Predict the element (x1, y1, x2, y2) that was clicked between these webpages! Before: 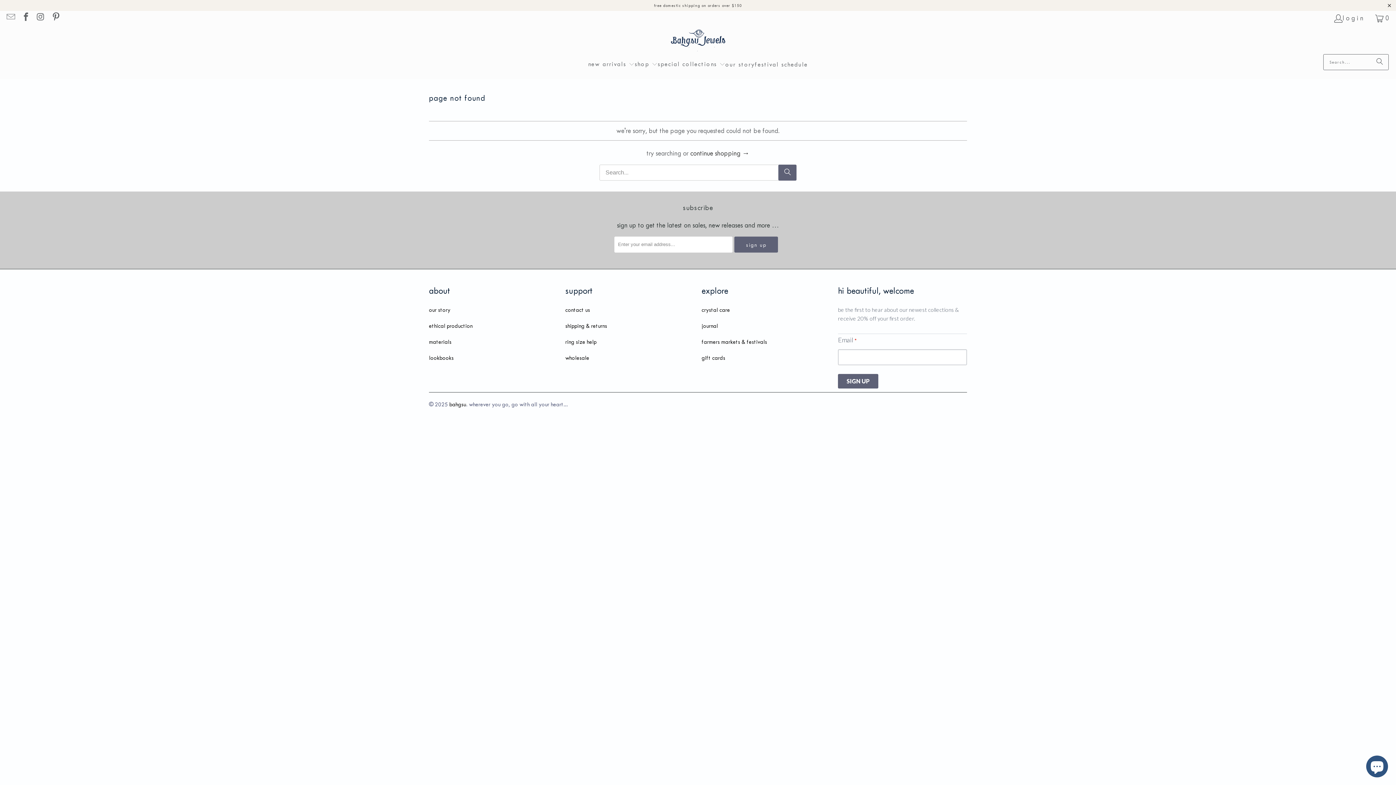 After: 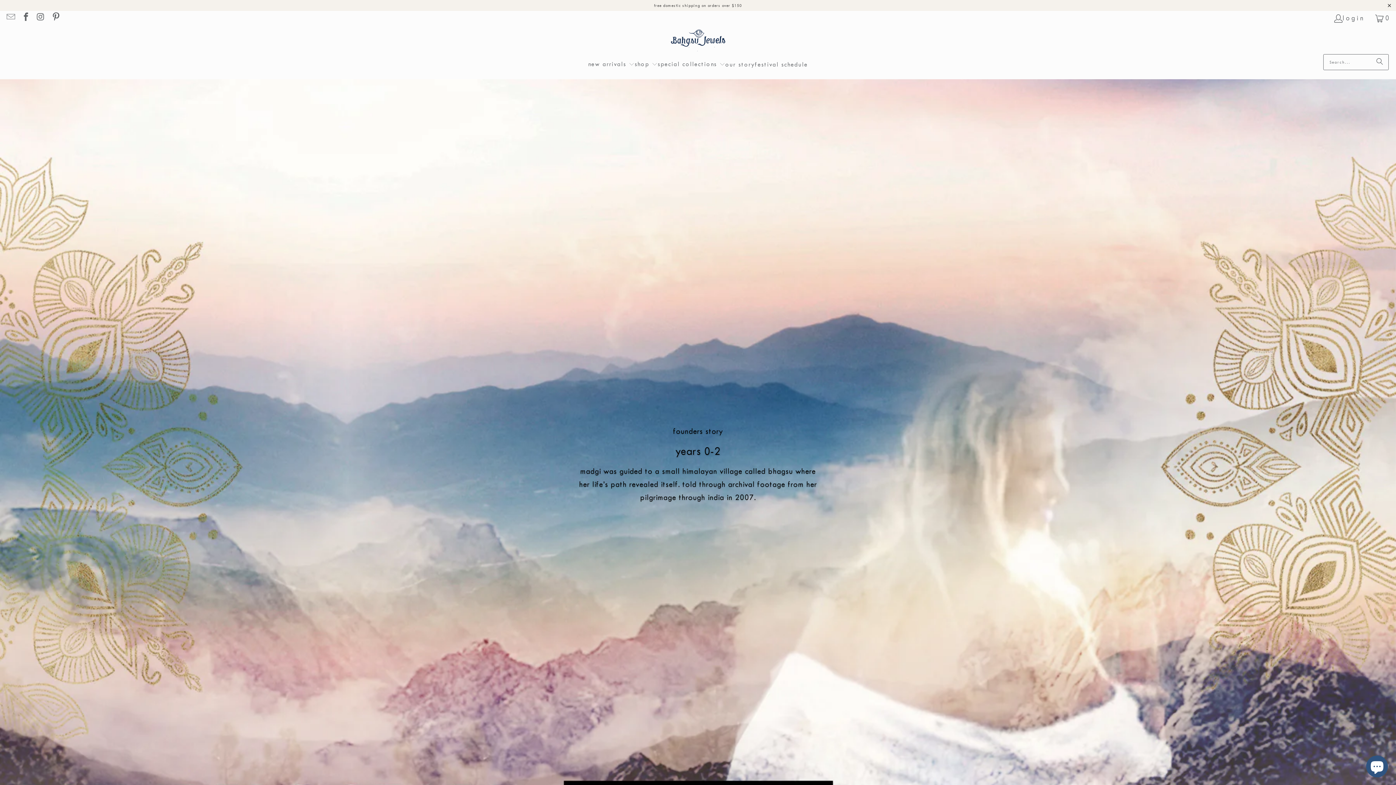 Action: bbox: (725, 54, 755, 75) label: our story